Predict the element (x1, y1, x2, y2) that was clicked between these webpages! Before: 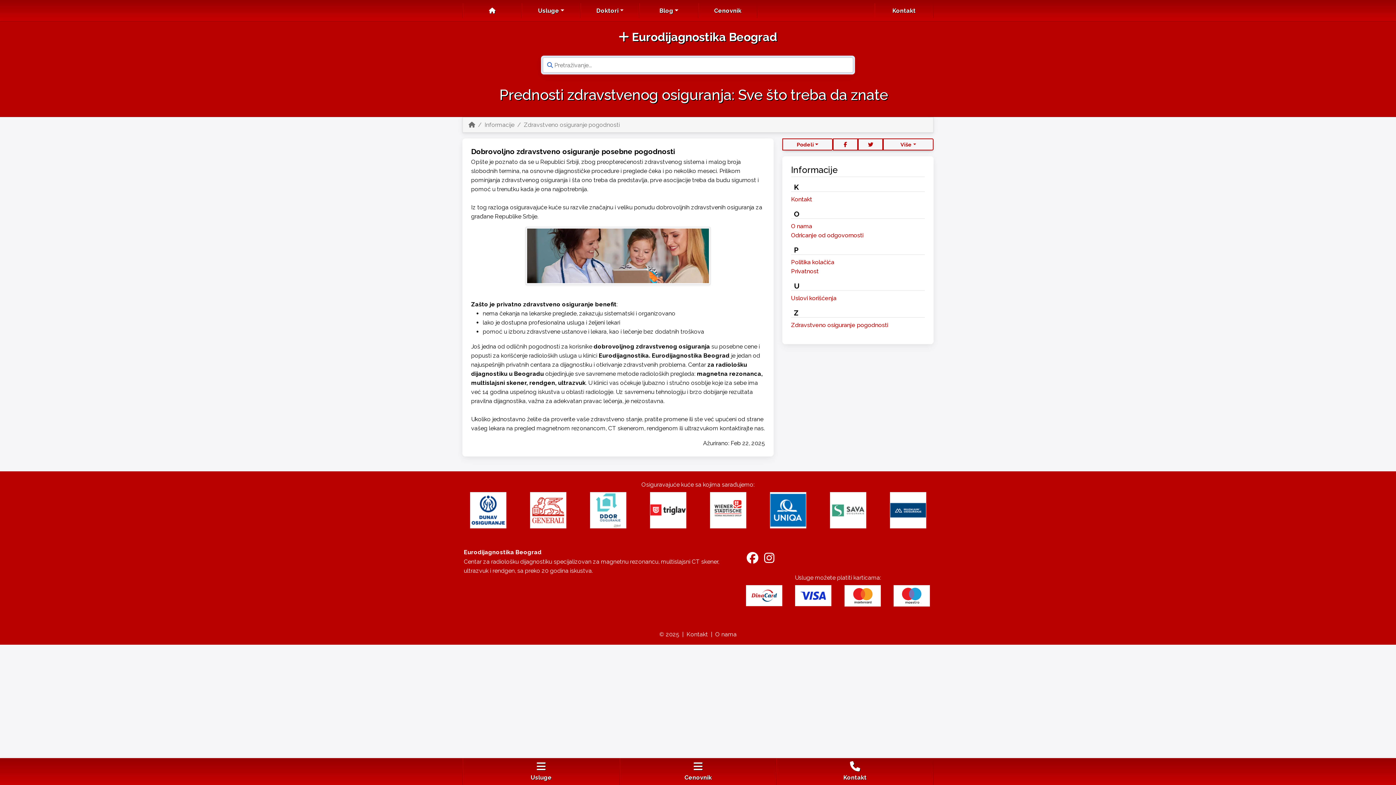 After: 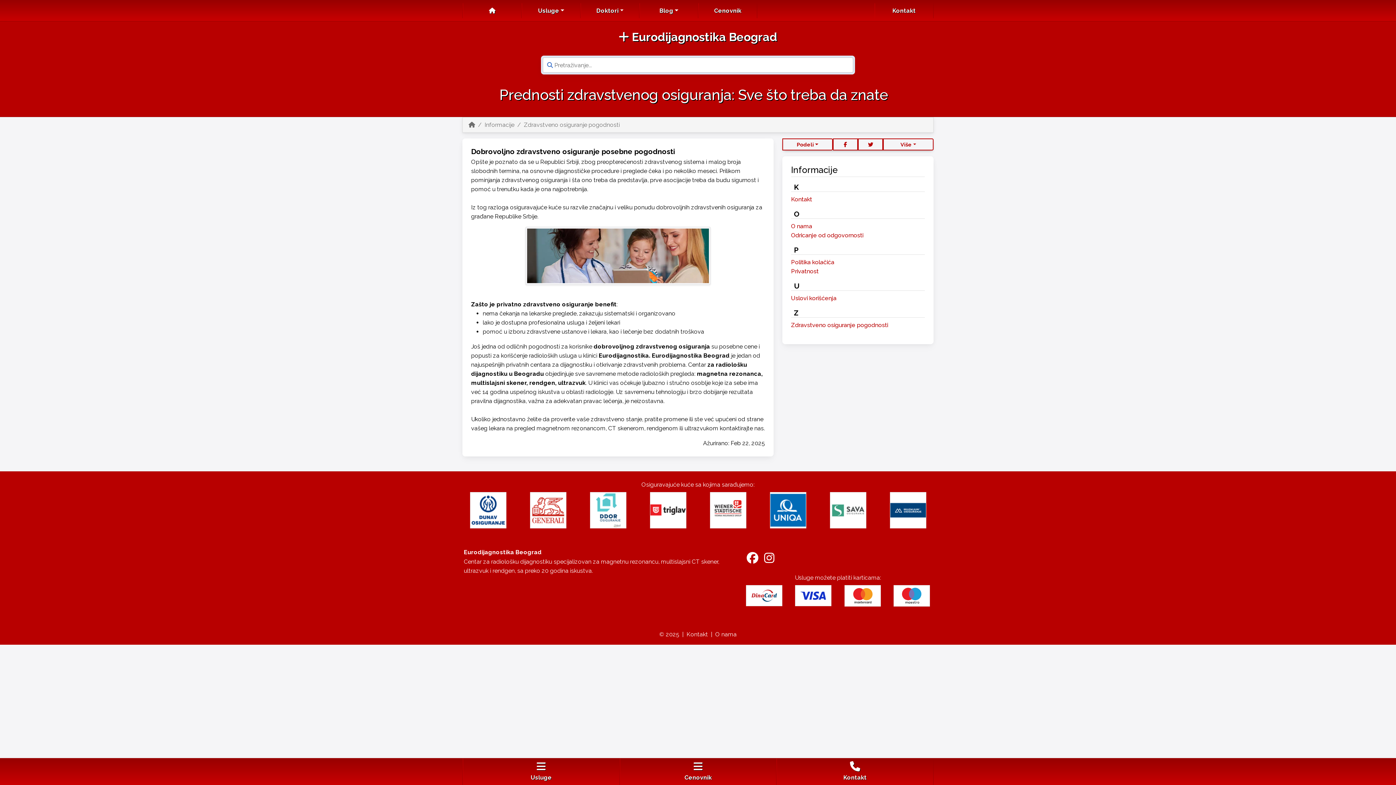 Action: label: Zdravstveno osiguranje pogodnosti bbox: (524, 121, 620, 128)